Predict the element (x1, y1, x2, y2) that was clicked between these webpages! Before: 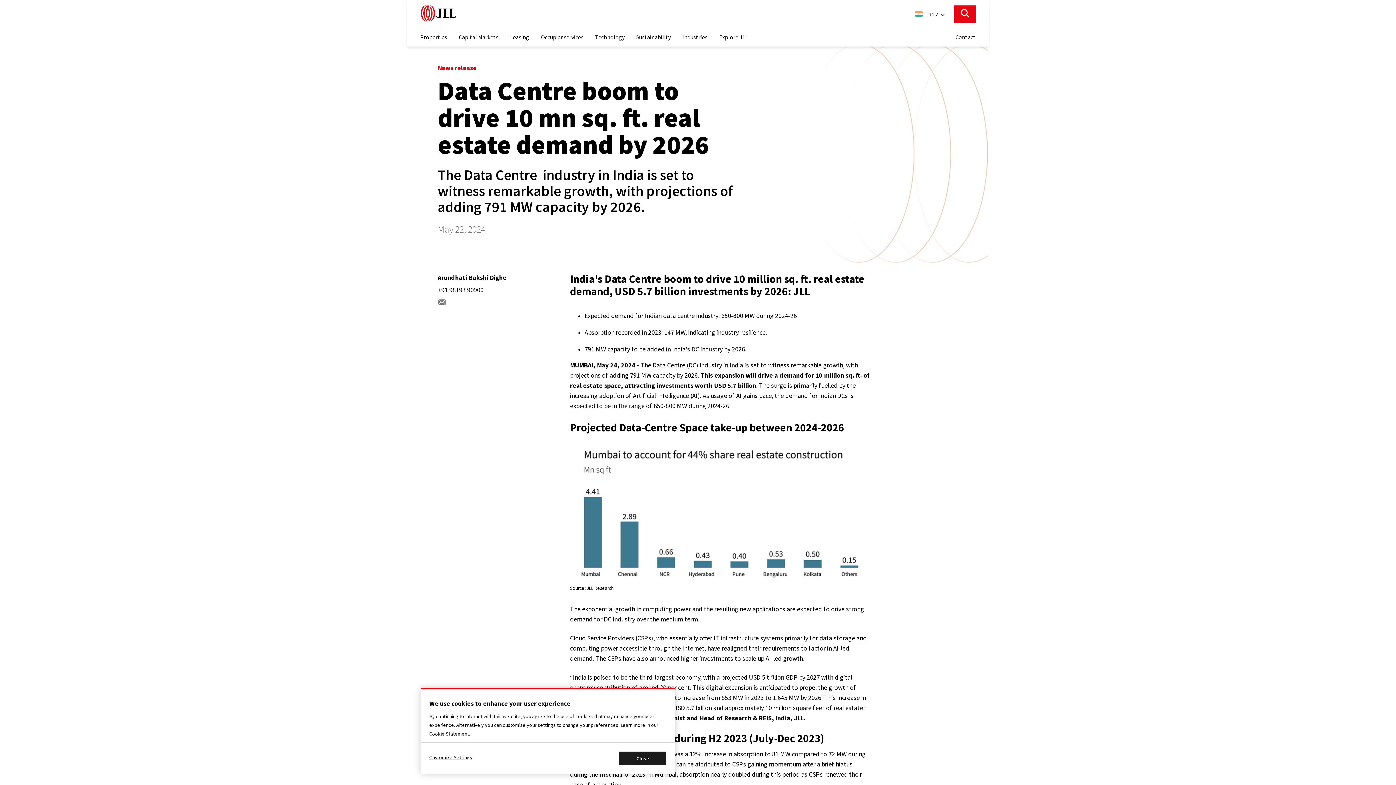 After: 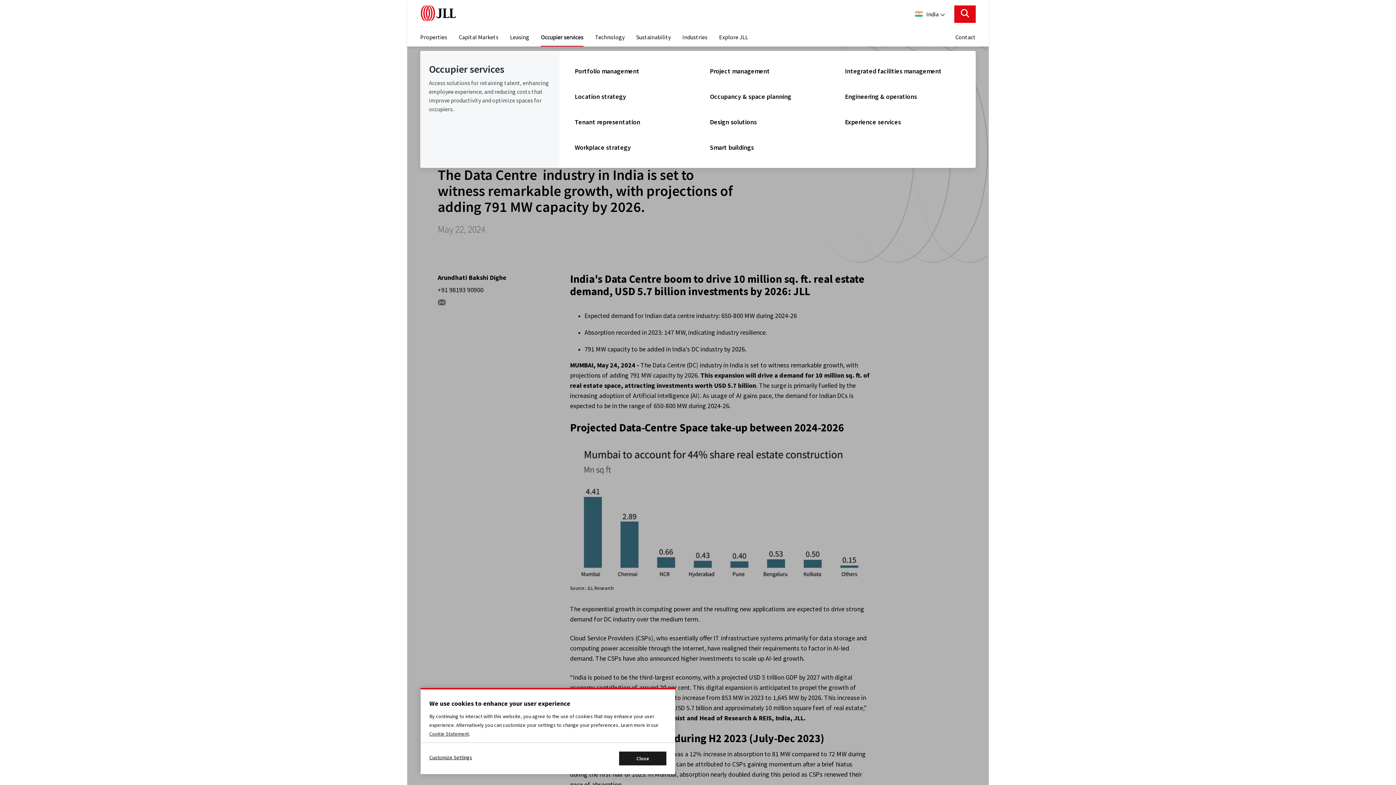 Action: label: Occupier services bbox: (541, 28, 583, 46)